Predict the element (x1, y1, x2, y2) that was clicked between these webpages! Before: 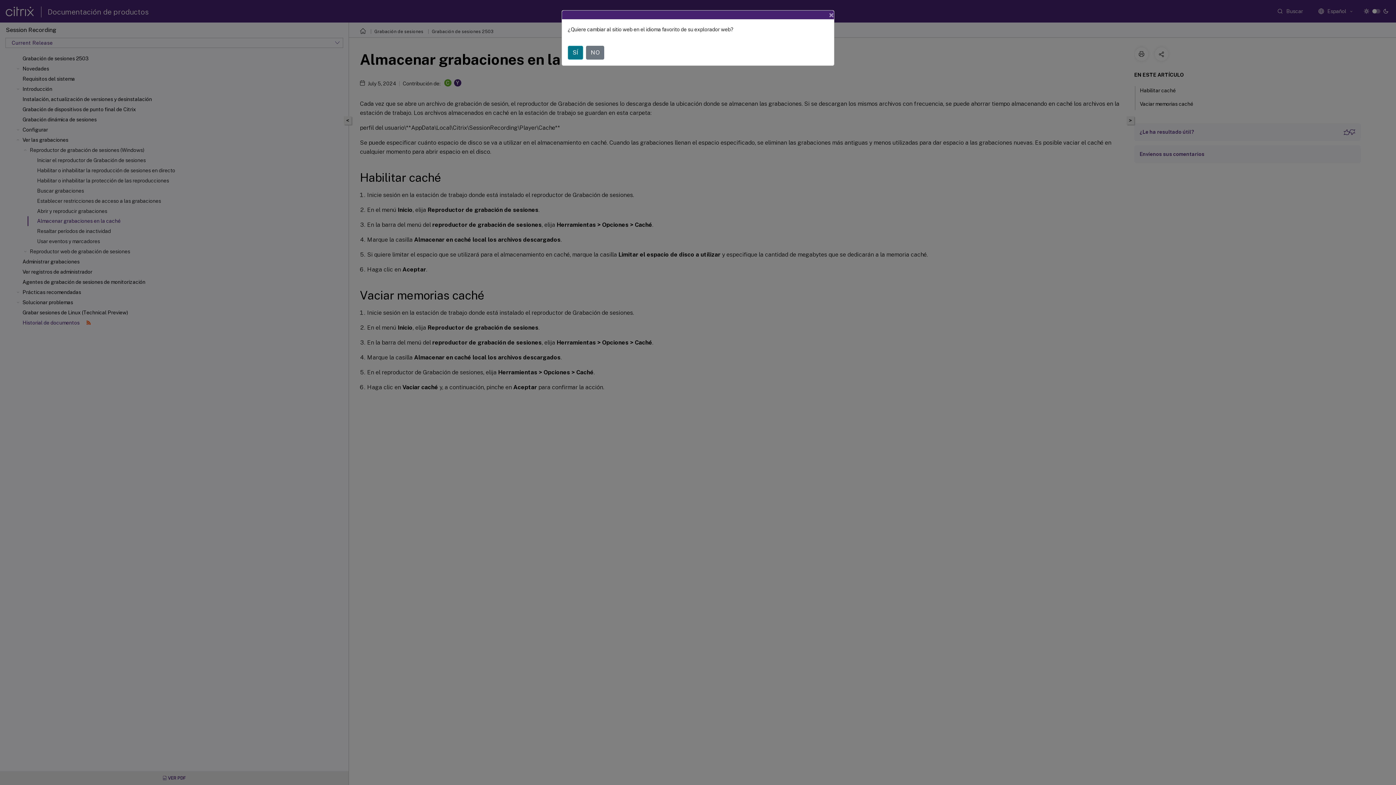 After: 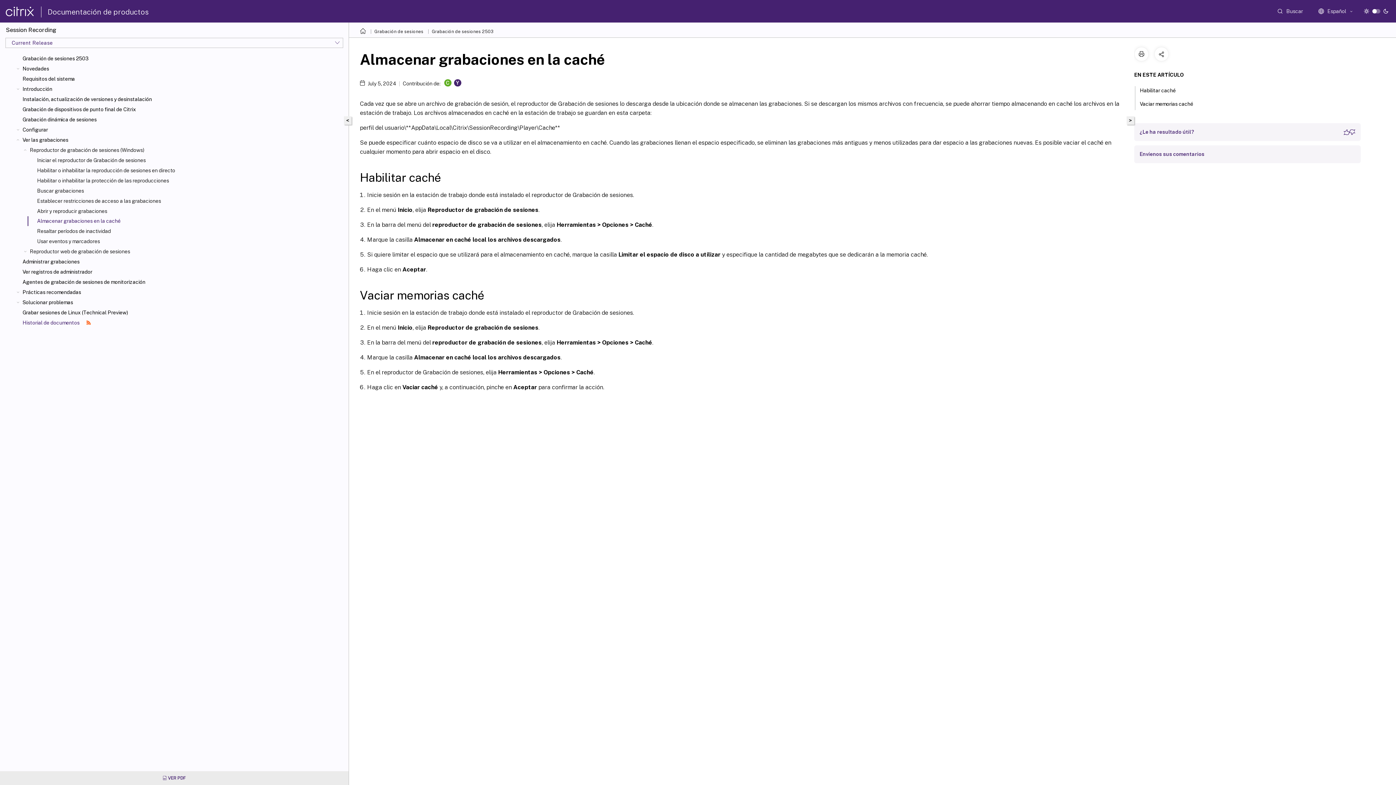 Action: bbox: (586, 45, 604, 59) label: NO